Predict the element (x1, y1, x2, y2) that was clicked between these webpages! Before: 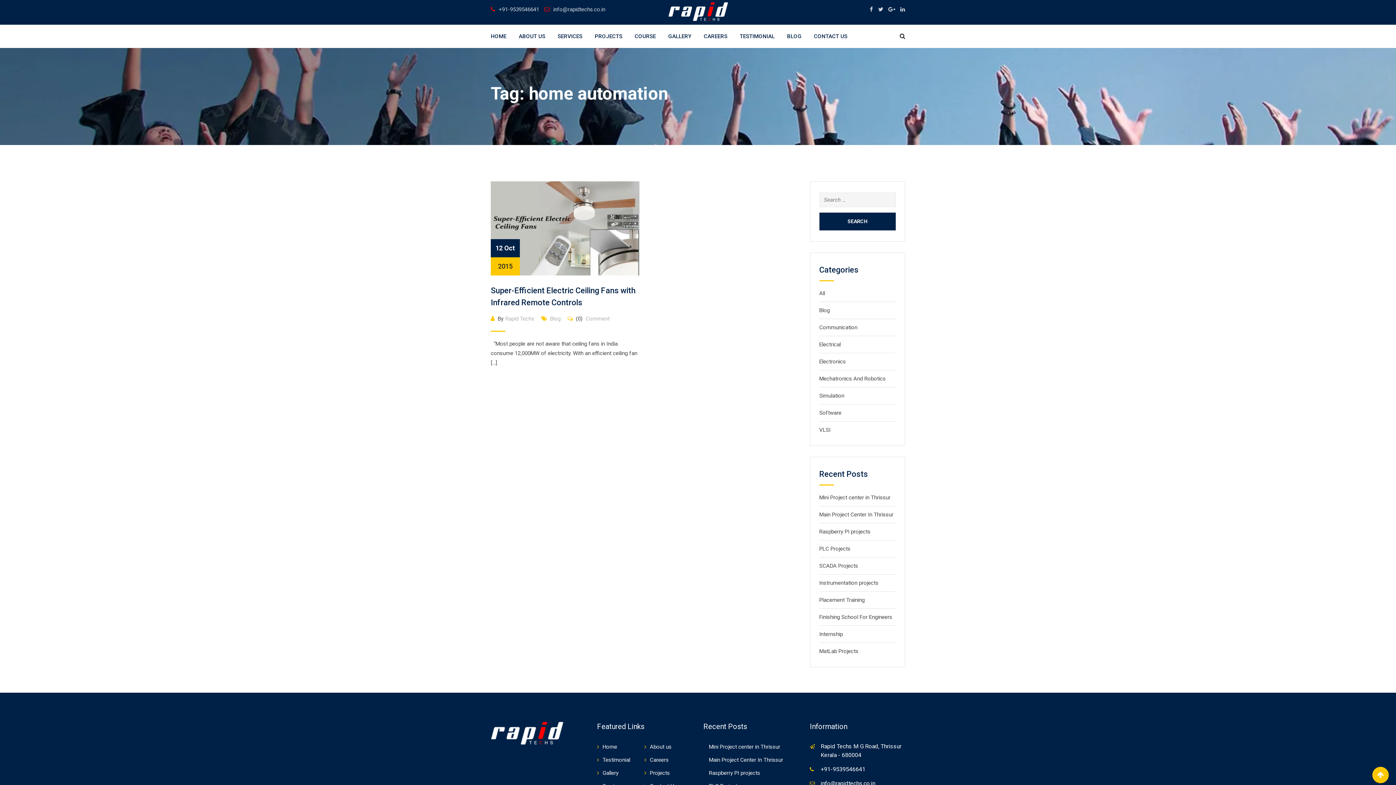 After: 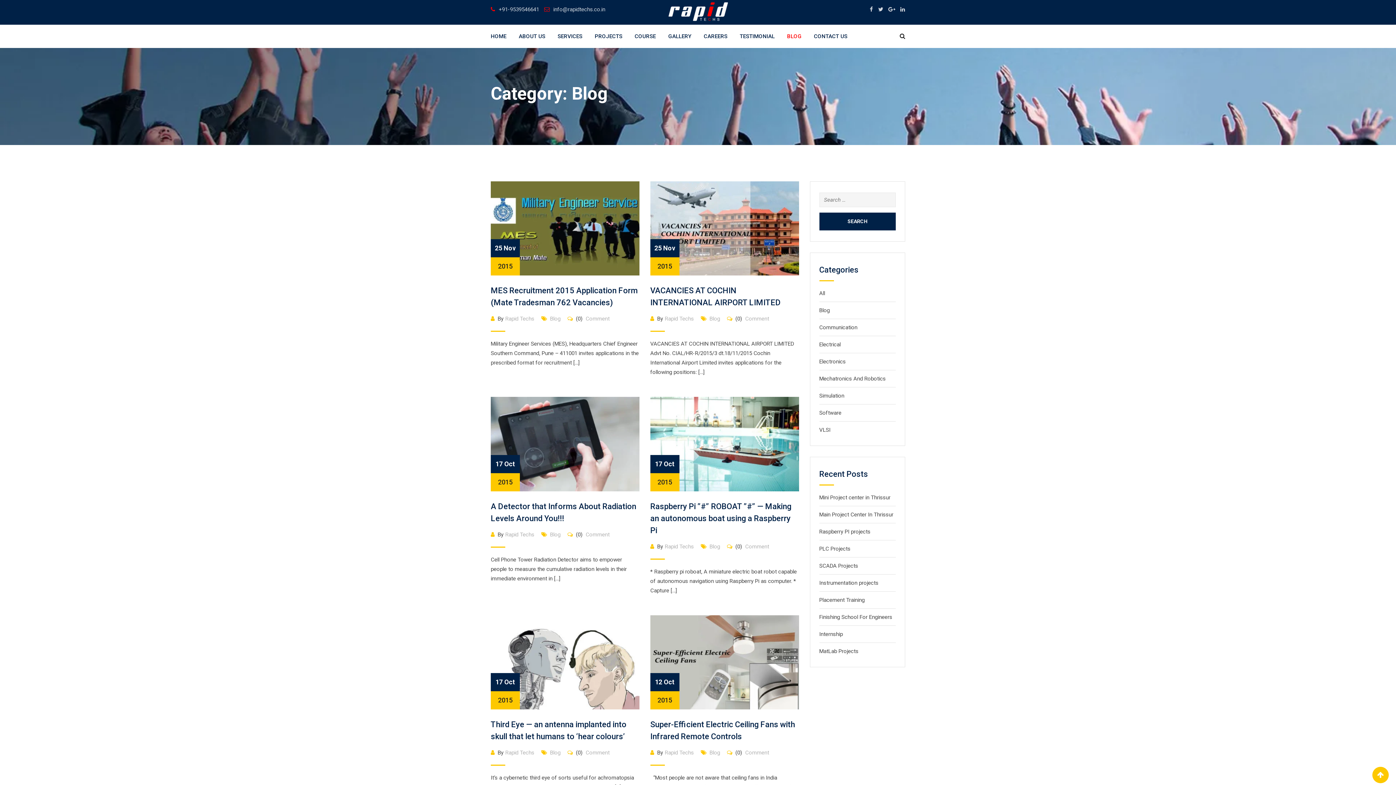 Action: label: Blog bbox: (550, 315, 560, 322)